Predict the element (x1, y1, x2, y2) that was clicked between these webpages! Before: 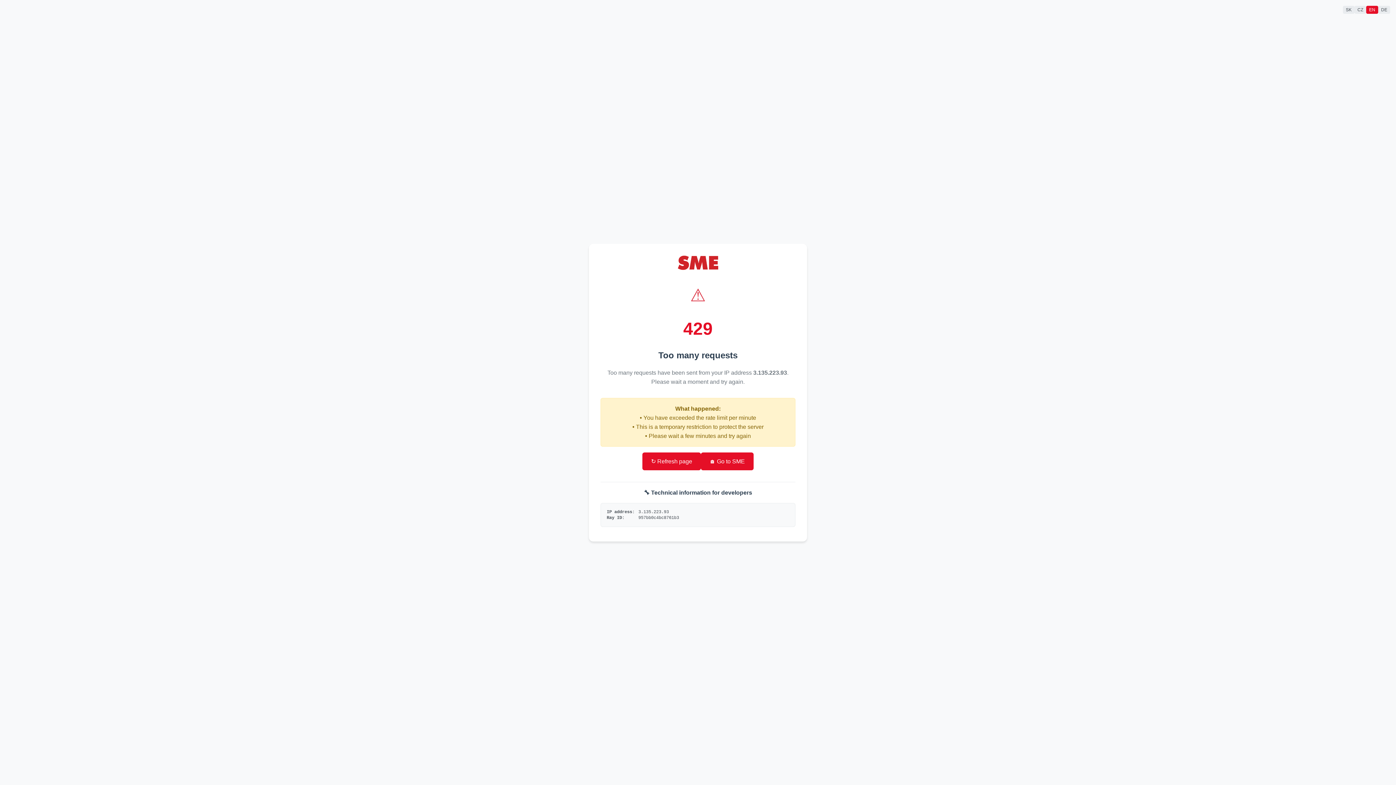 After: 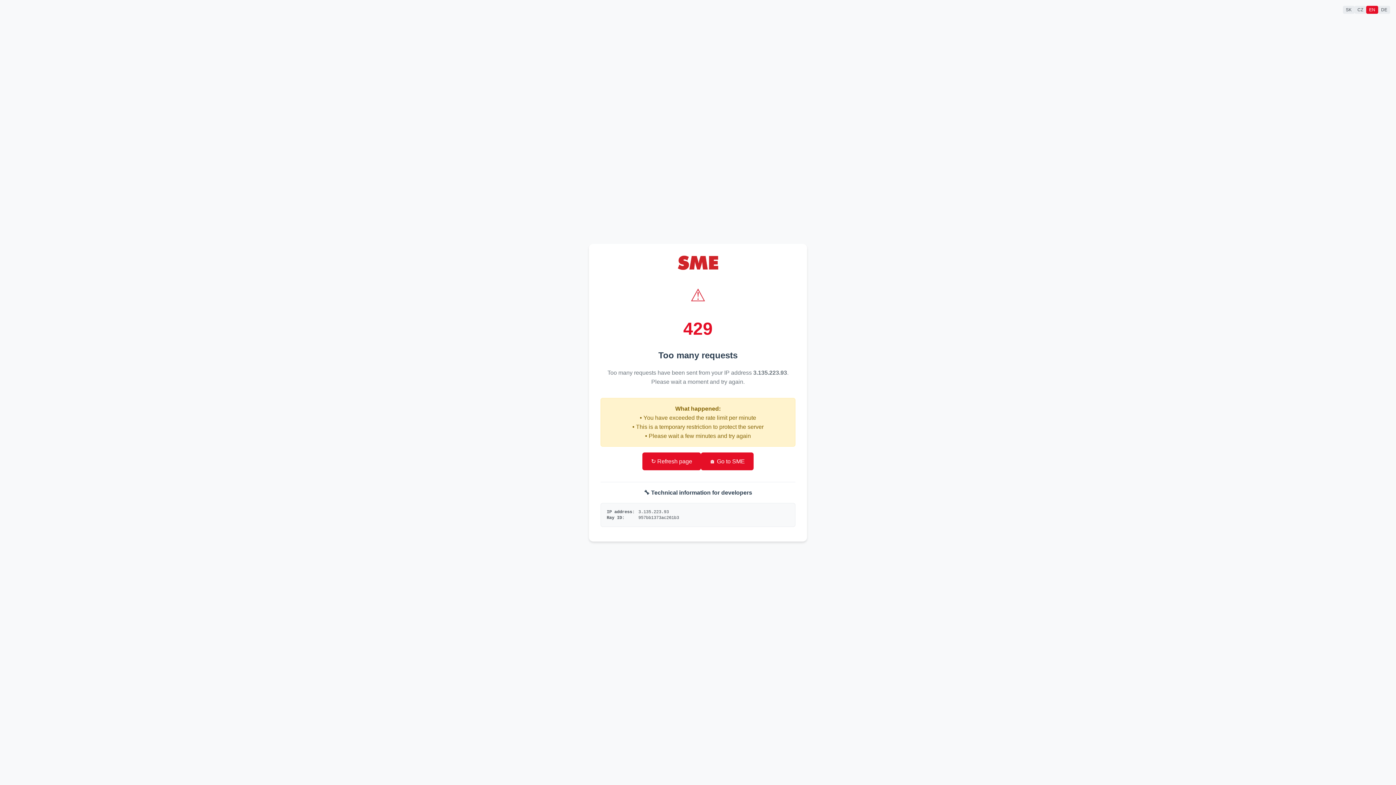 Action: label: ↻ Refresh page bbox: (642, 452, 701, 470)